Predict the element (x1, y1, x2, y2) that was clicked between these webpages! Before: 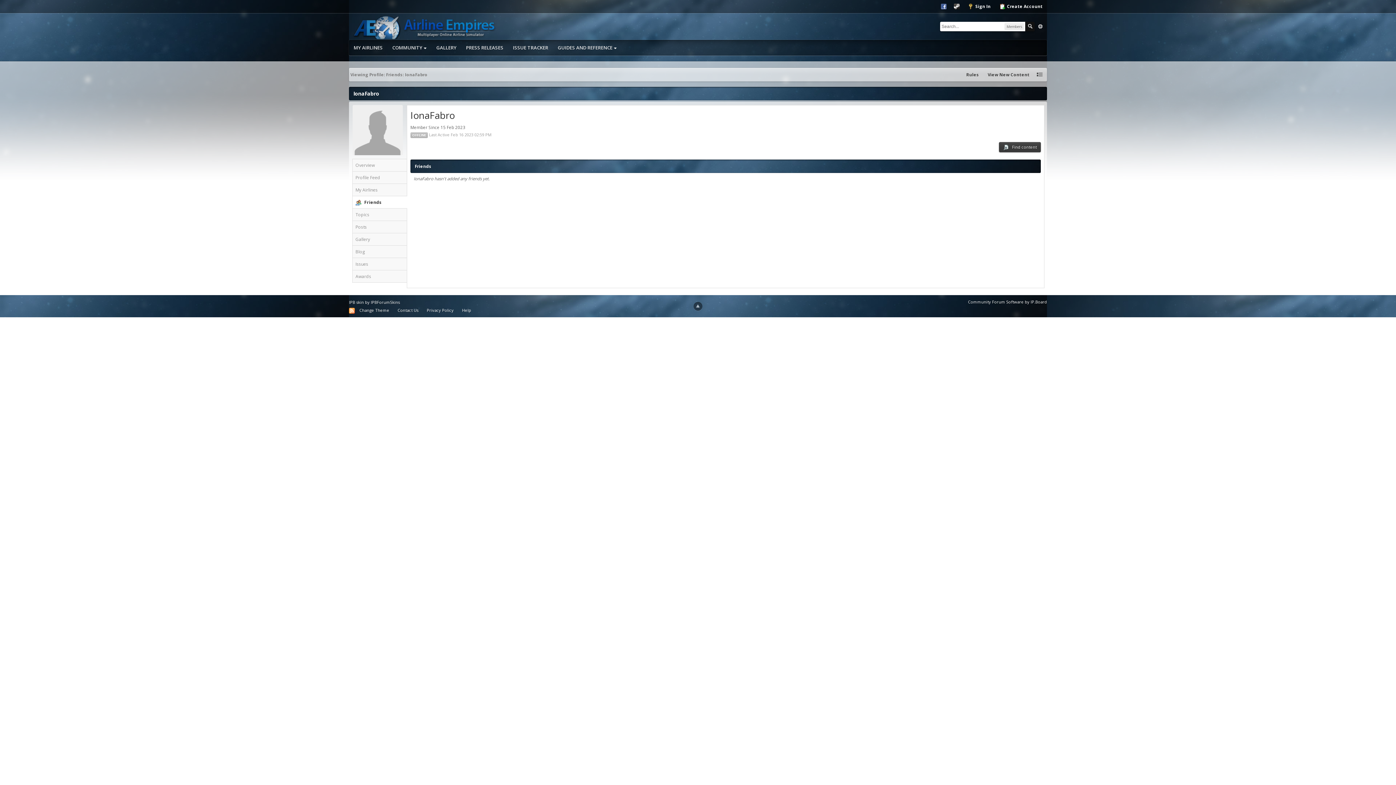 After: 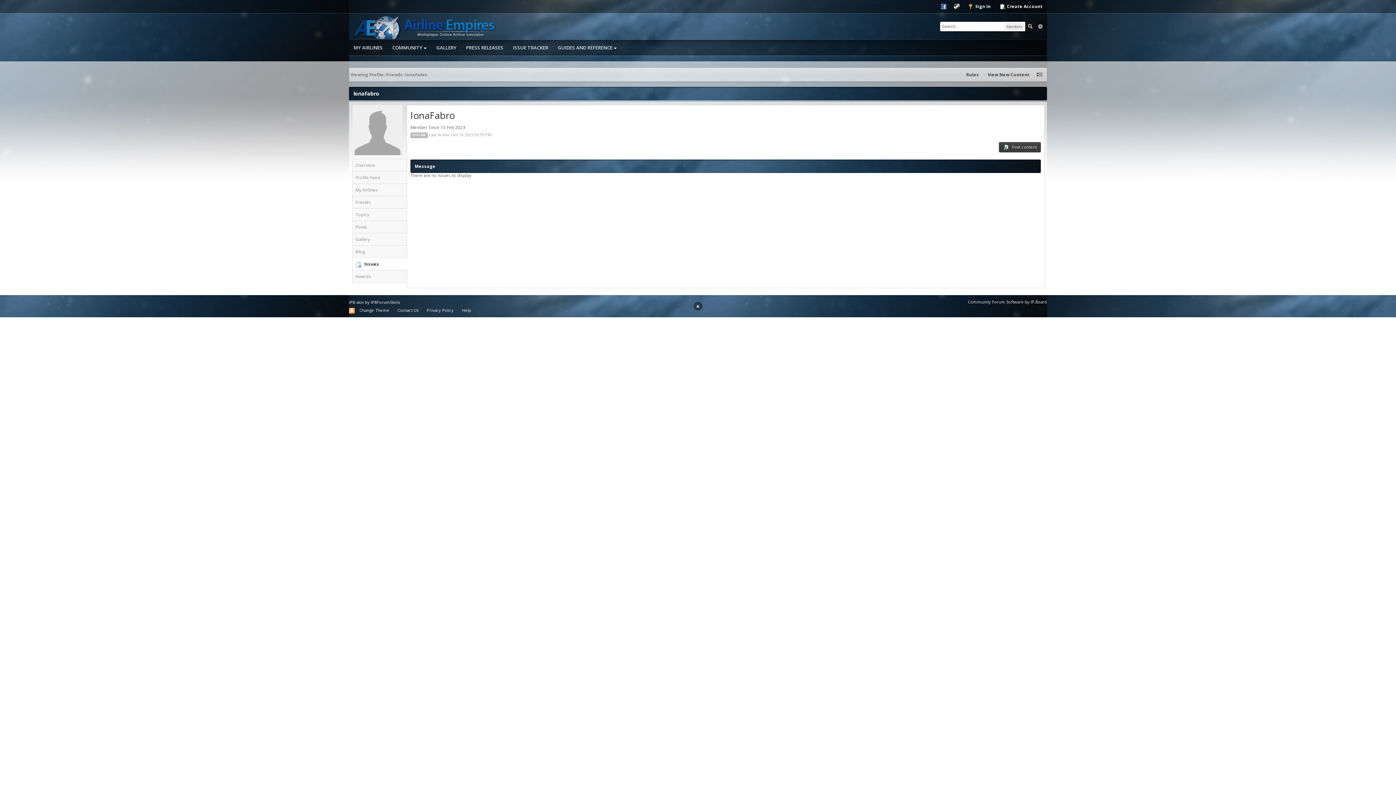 Action: bbox: (352, 258, 406, 270) label: Issues